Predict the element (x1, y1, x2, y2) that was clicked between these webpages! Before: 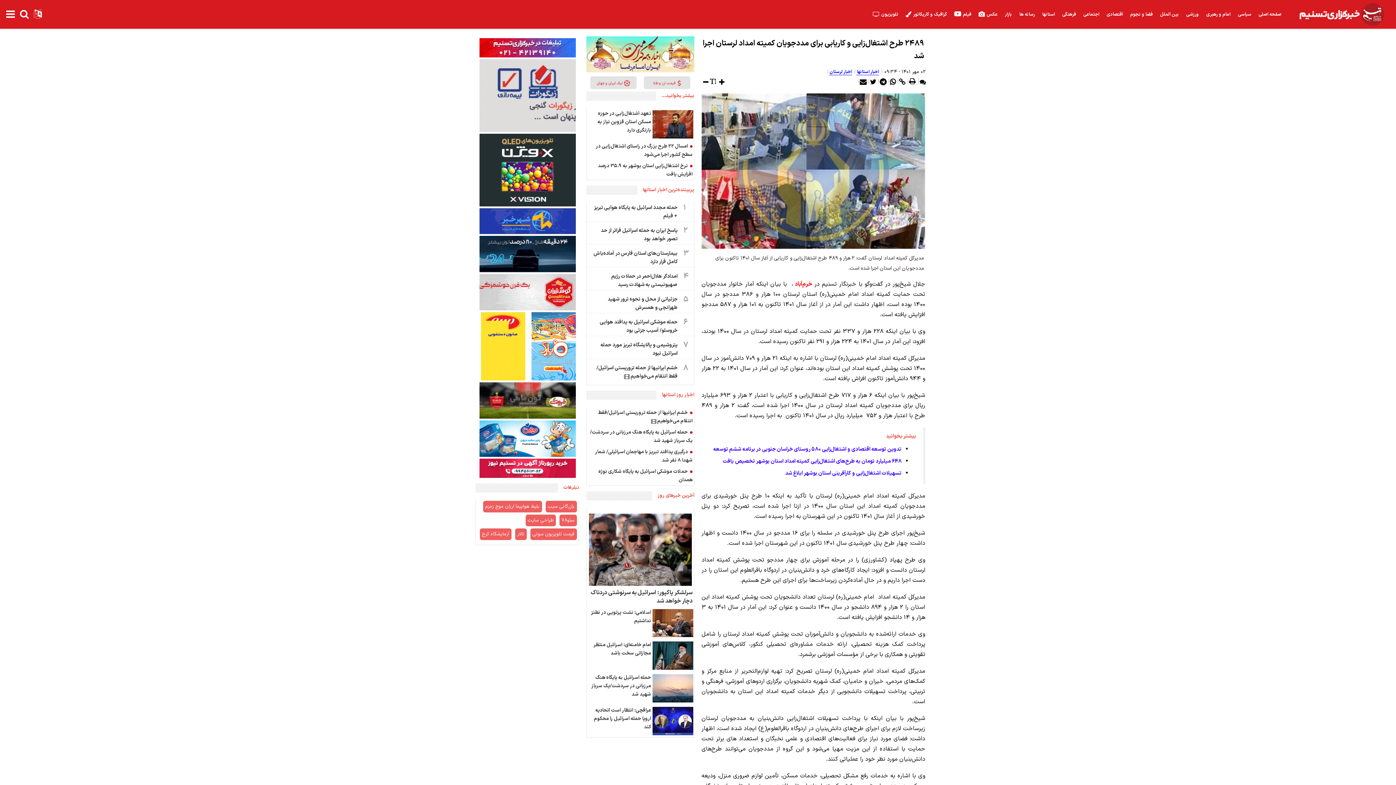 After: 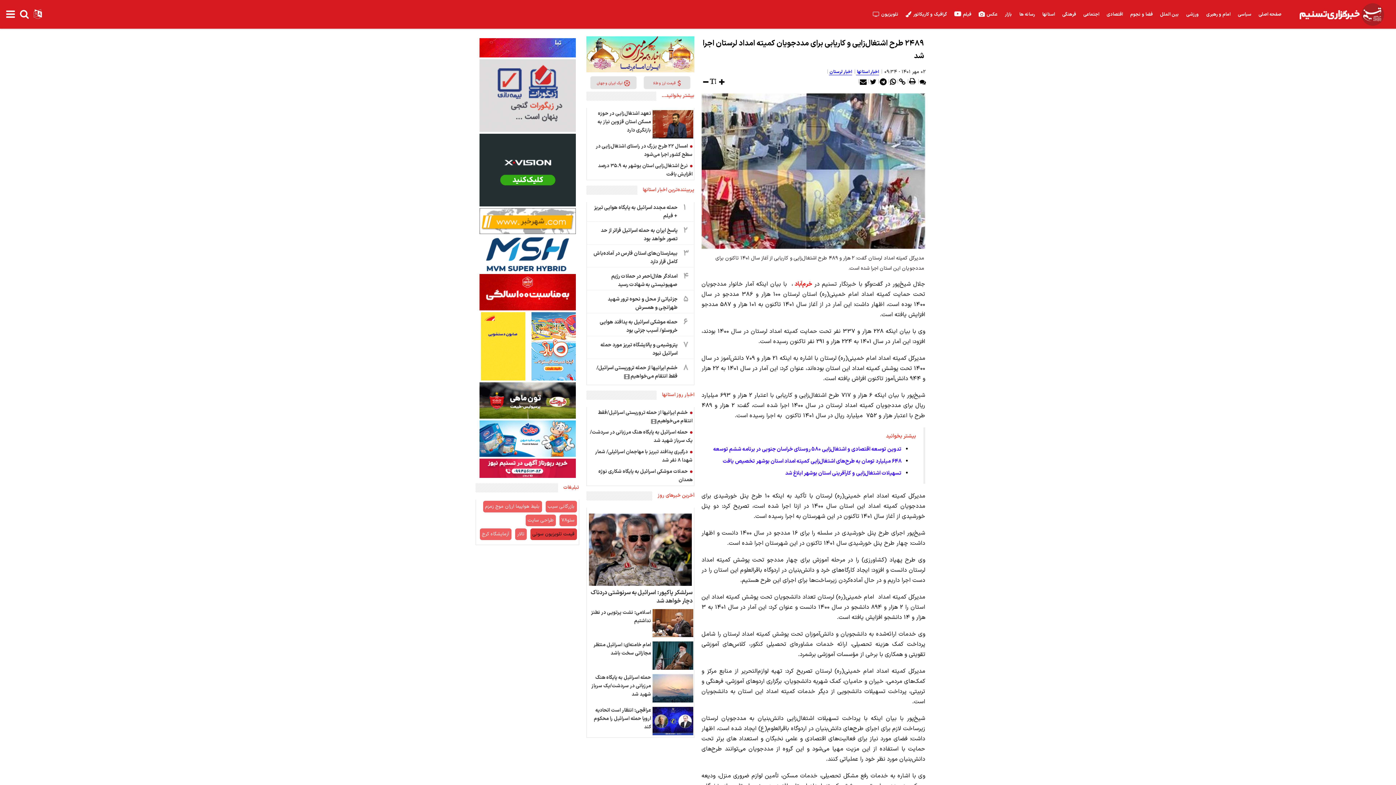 Action: label: قیمت تلویزیون سونی bbox: (530, 528, 576, 540)